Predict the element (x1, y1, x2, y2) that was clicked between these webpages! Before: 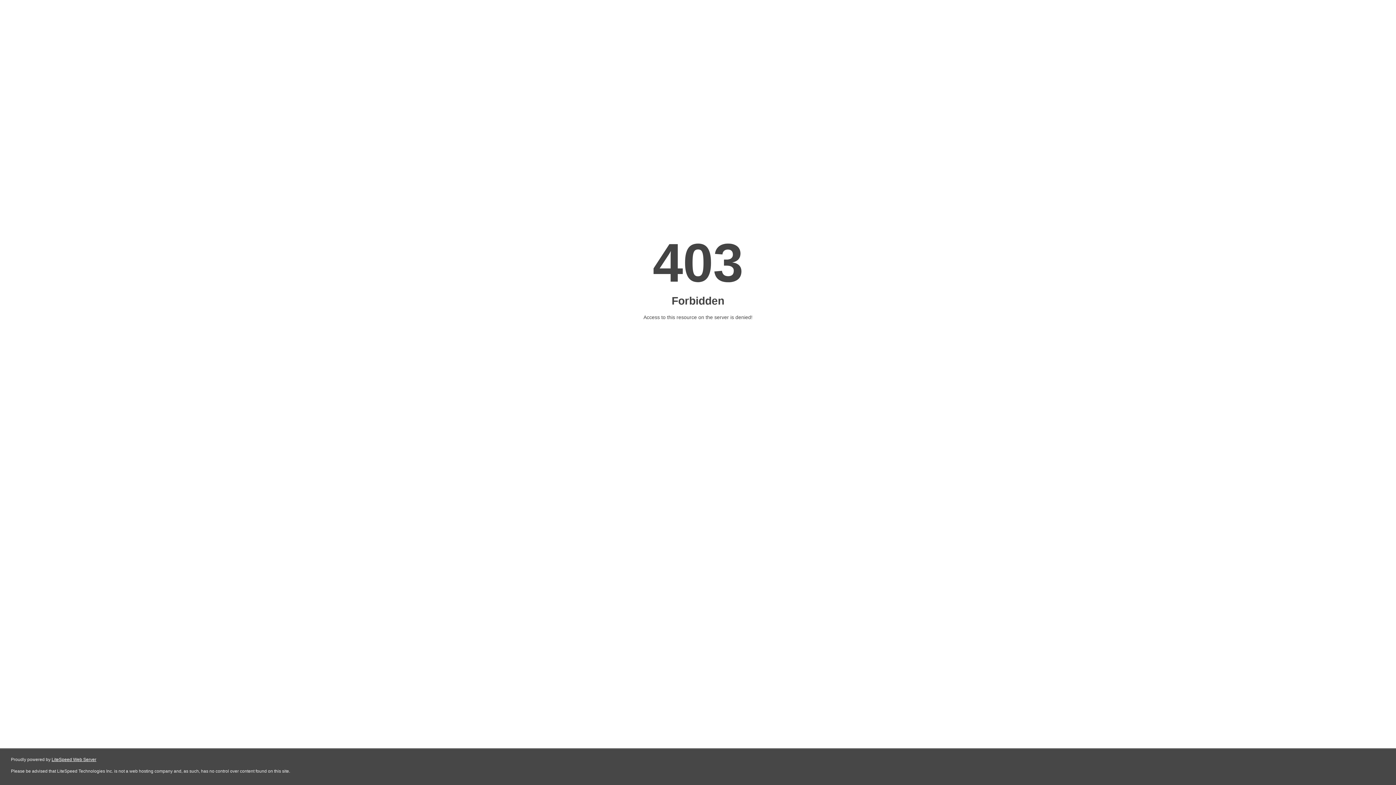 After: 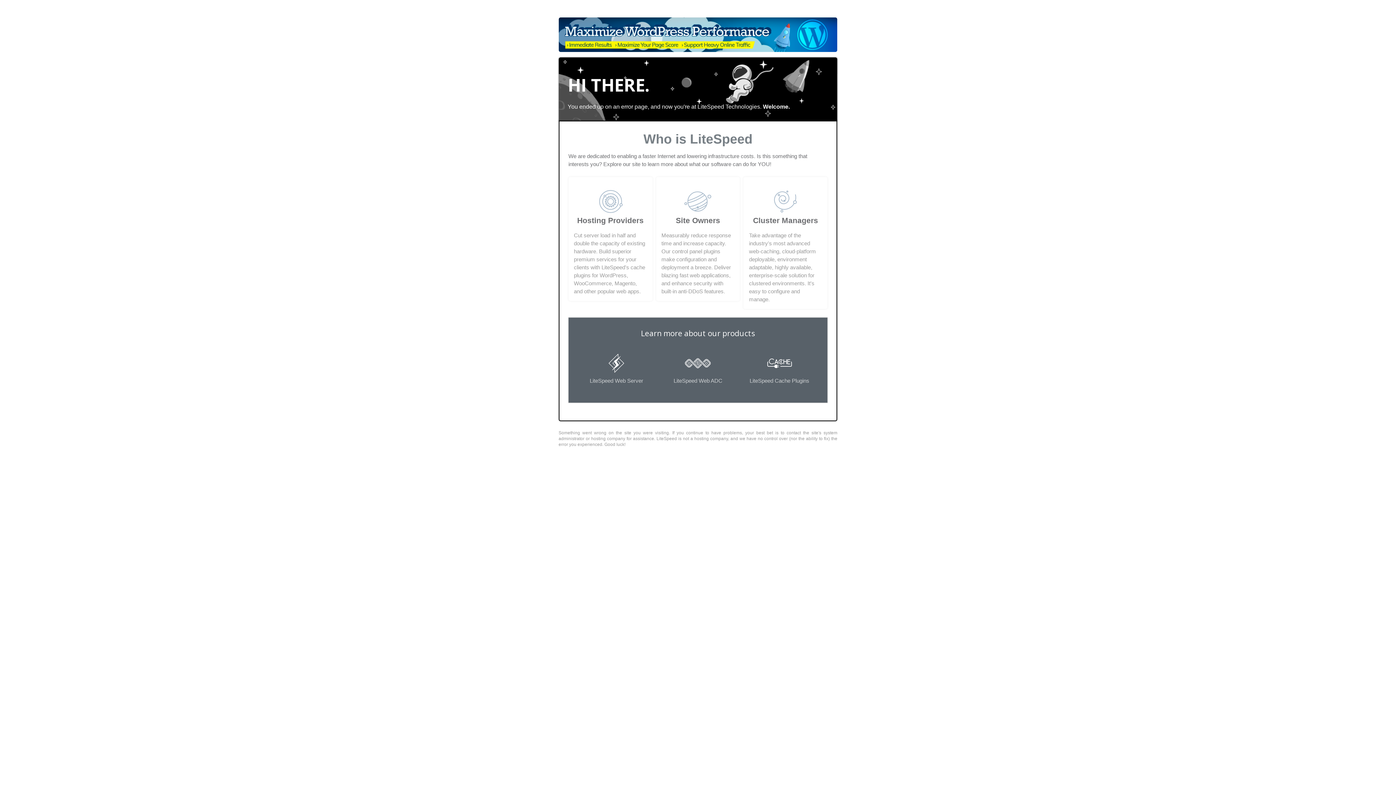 Action: label: LiteSpeed Web Server bbox: (51, 757, 96, 762)